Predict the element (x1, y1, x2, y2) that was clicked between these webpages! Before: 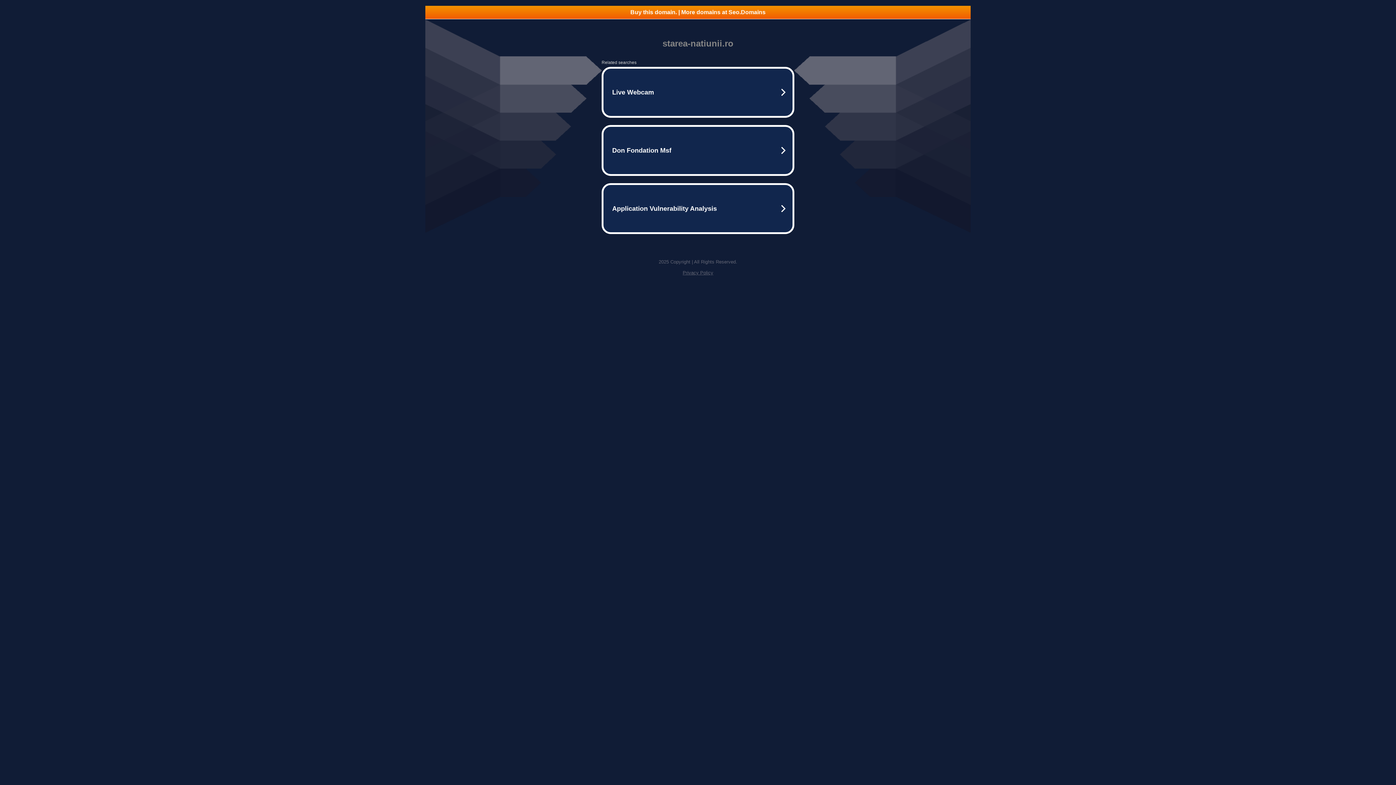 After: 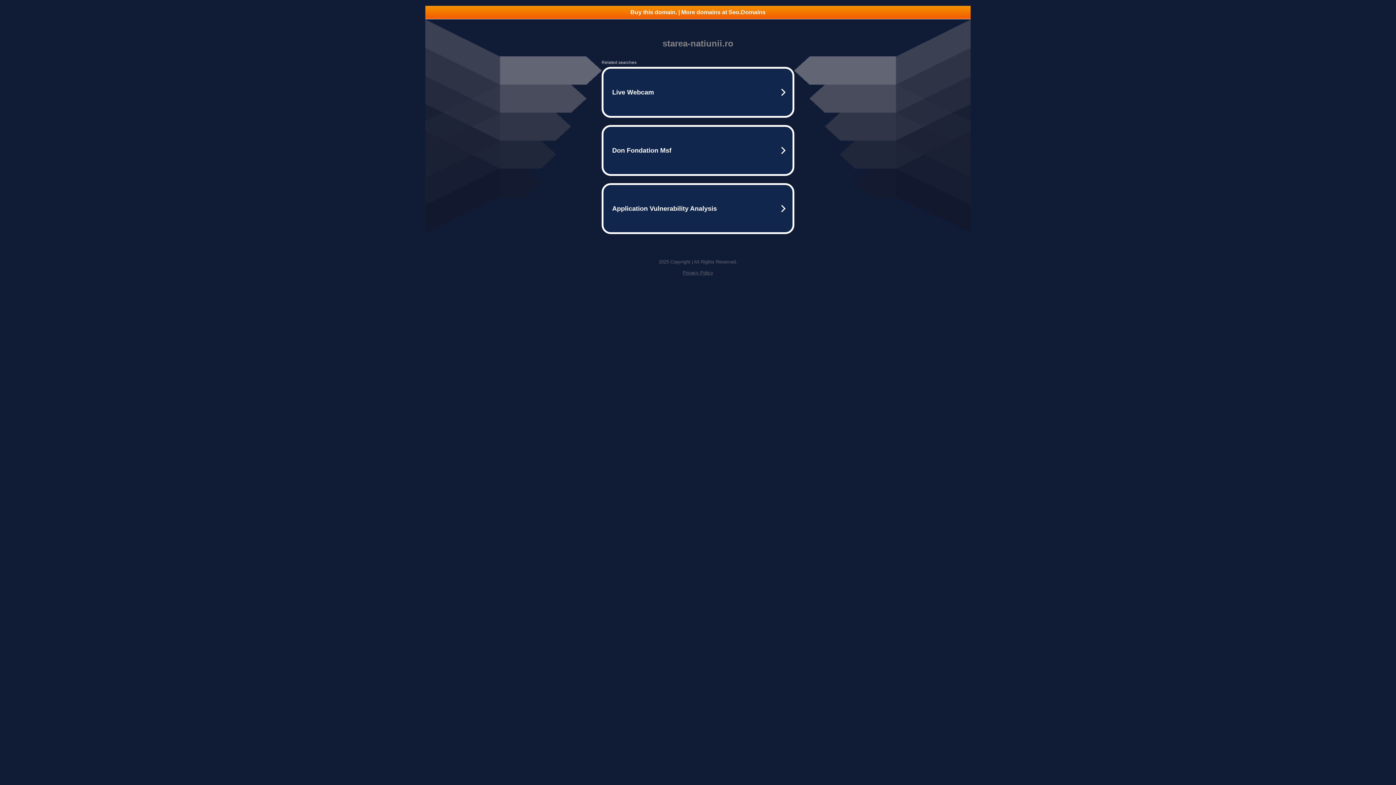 Action: bbox: (425, 5, 970, 18) label: Buy this domain. | More domains at Seo.Domains